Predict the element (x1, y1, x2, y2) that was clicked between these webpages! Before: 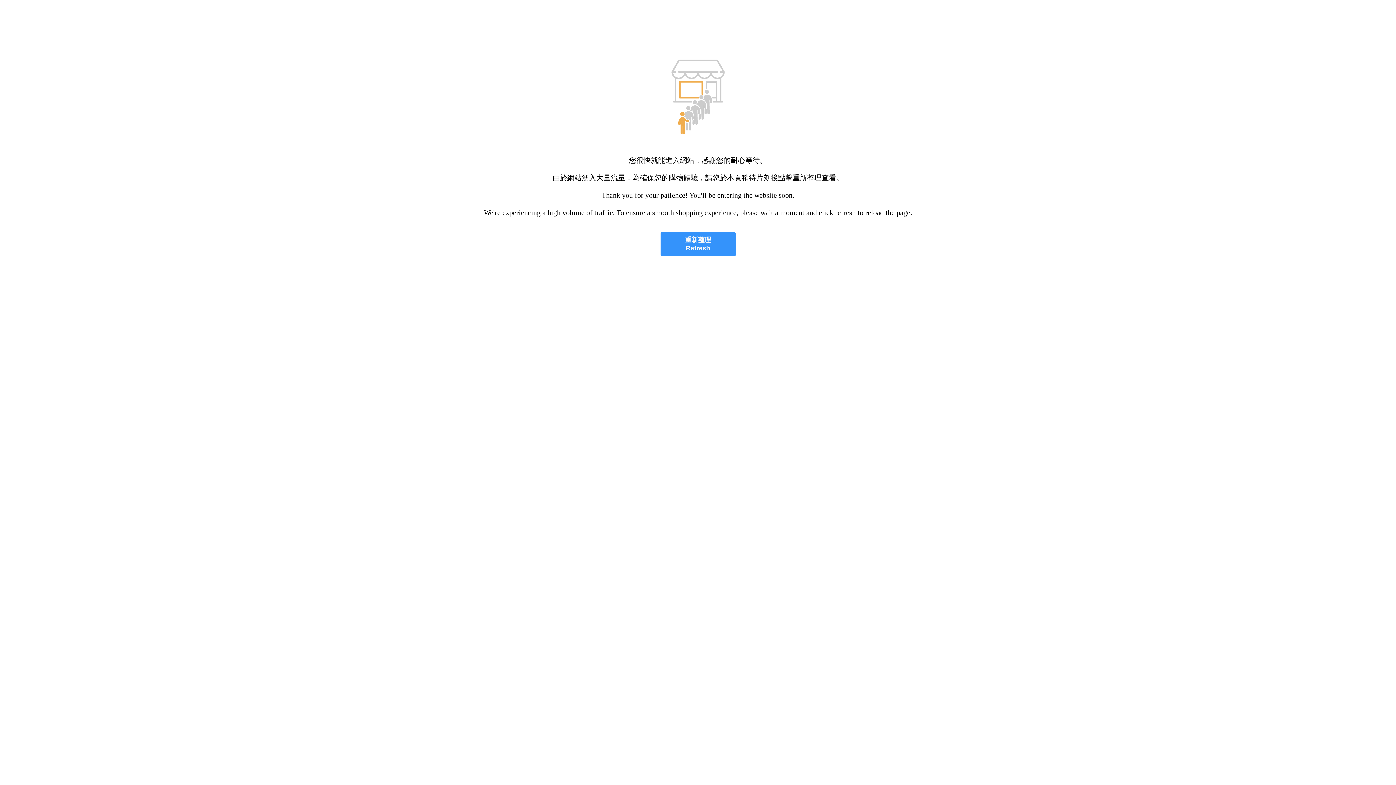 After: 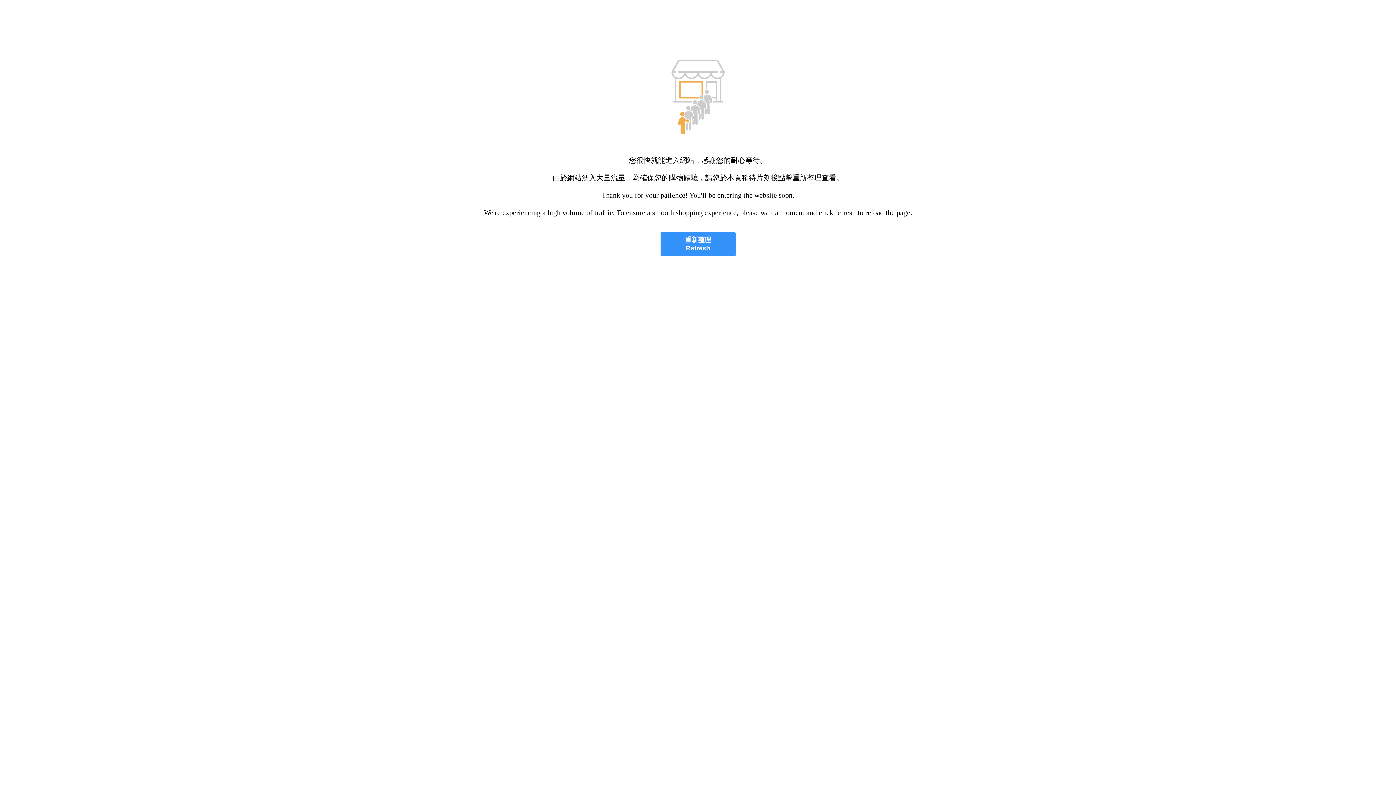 Action: label: 重新整理
Refresh bbox: (660, 232, 735, 256)